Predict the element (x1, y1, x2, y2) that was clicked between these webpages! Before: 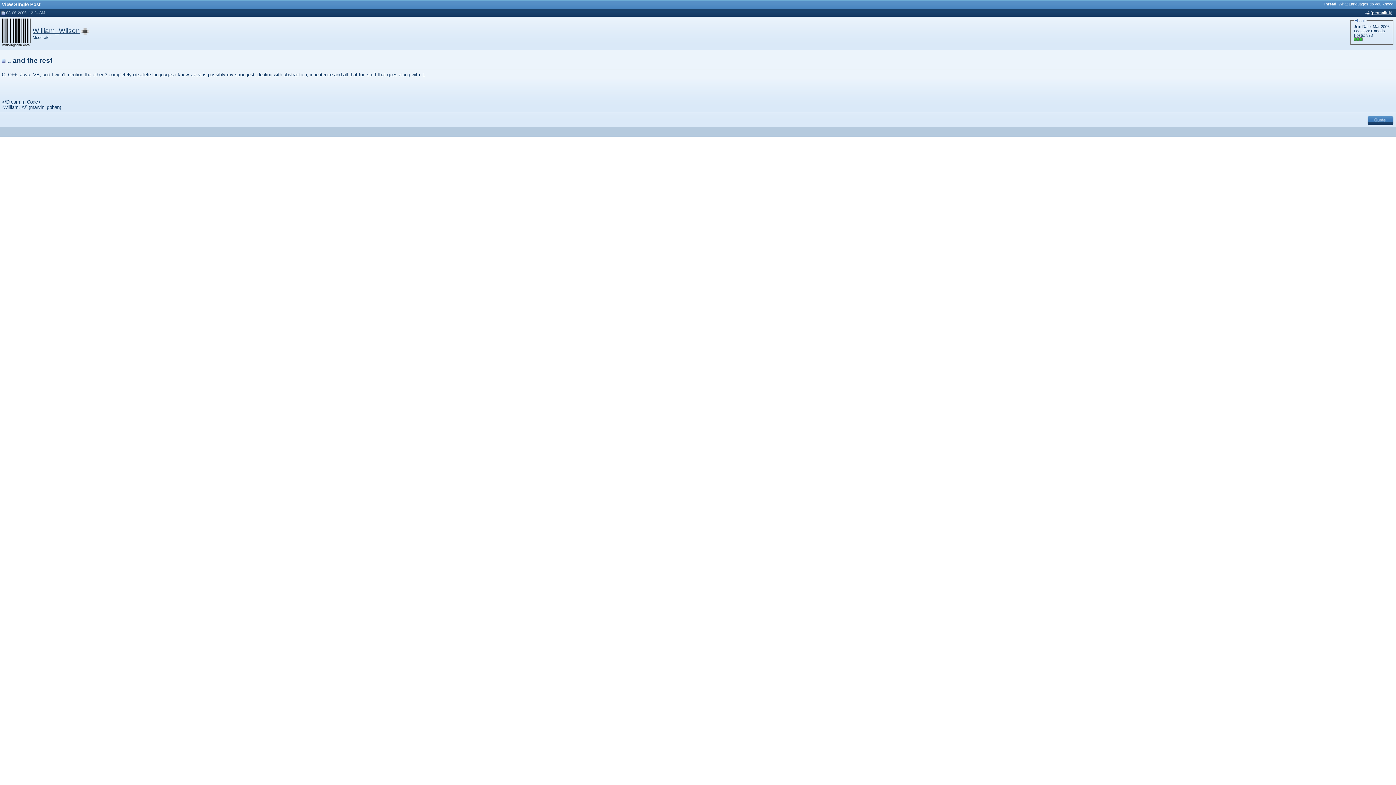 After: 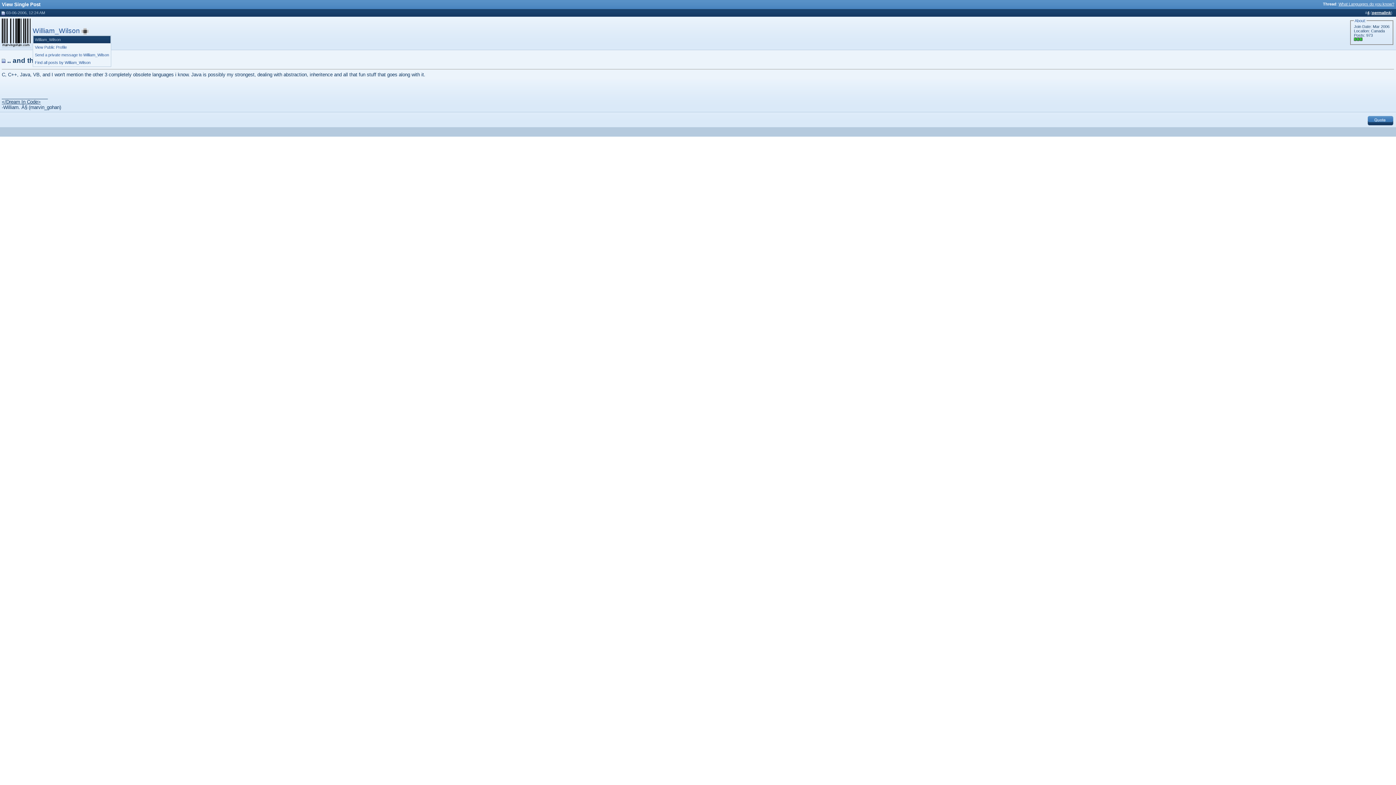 Action: label: William_Wilson bbox: (32, 26, 80, 34)